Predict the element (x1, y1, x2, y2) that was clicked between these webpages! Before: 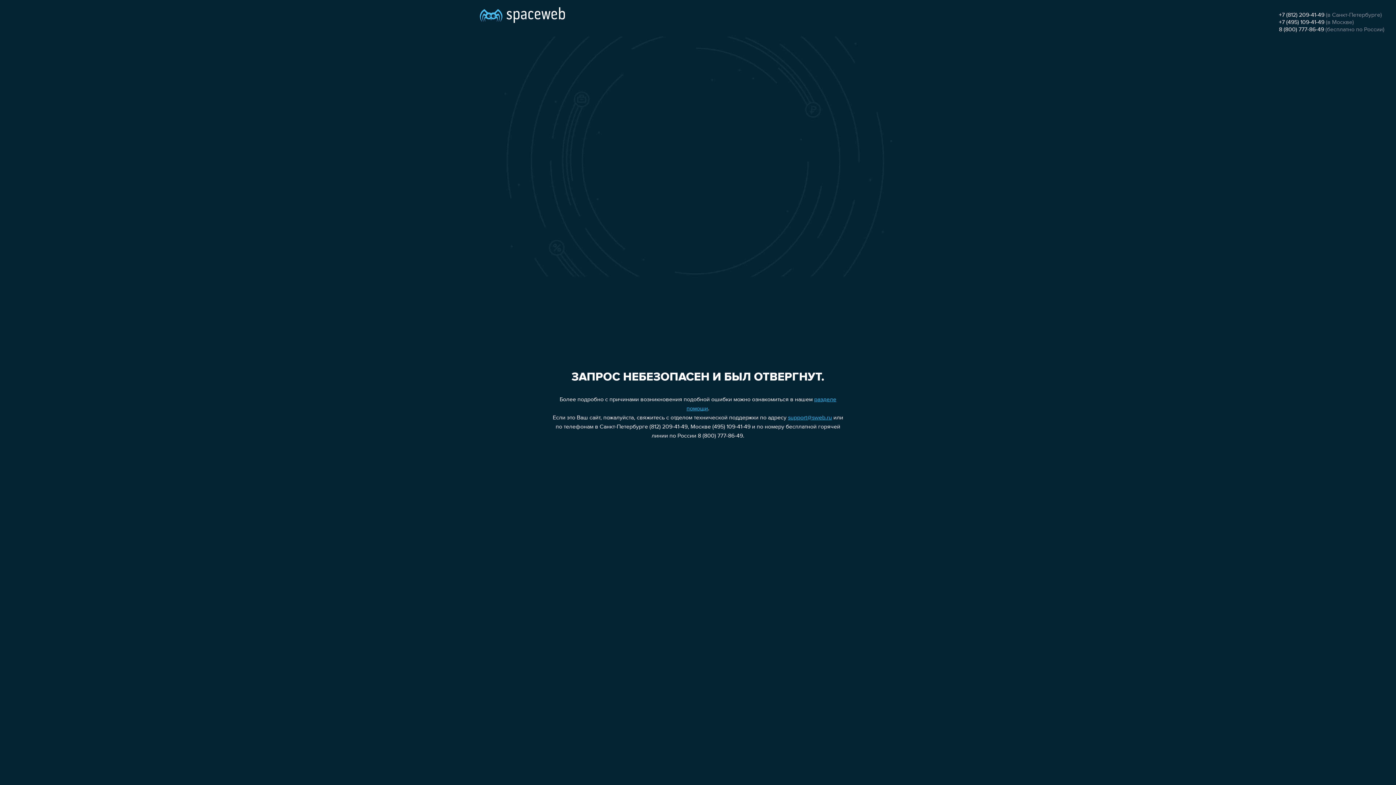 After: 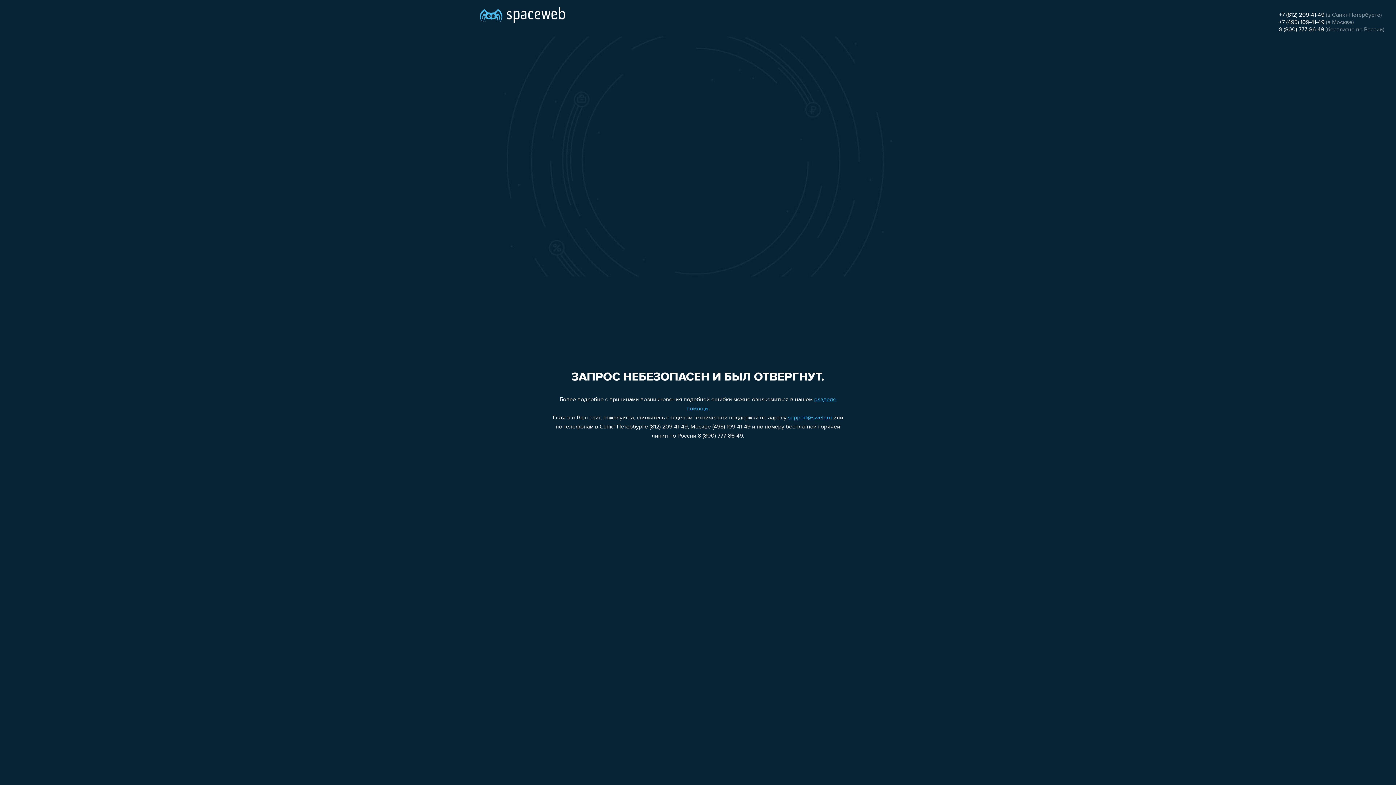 Action: label: 8 (800) 777-86-49 bbox: (1279, 26, 1324, 32)